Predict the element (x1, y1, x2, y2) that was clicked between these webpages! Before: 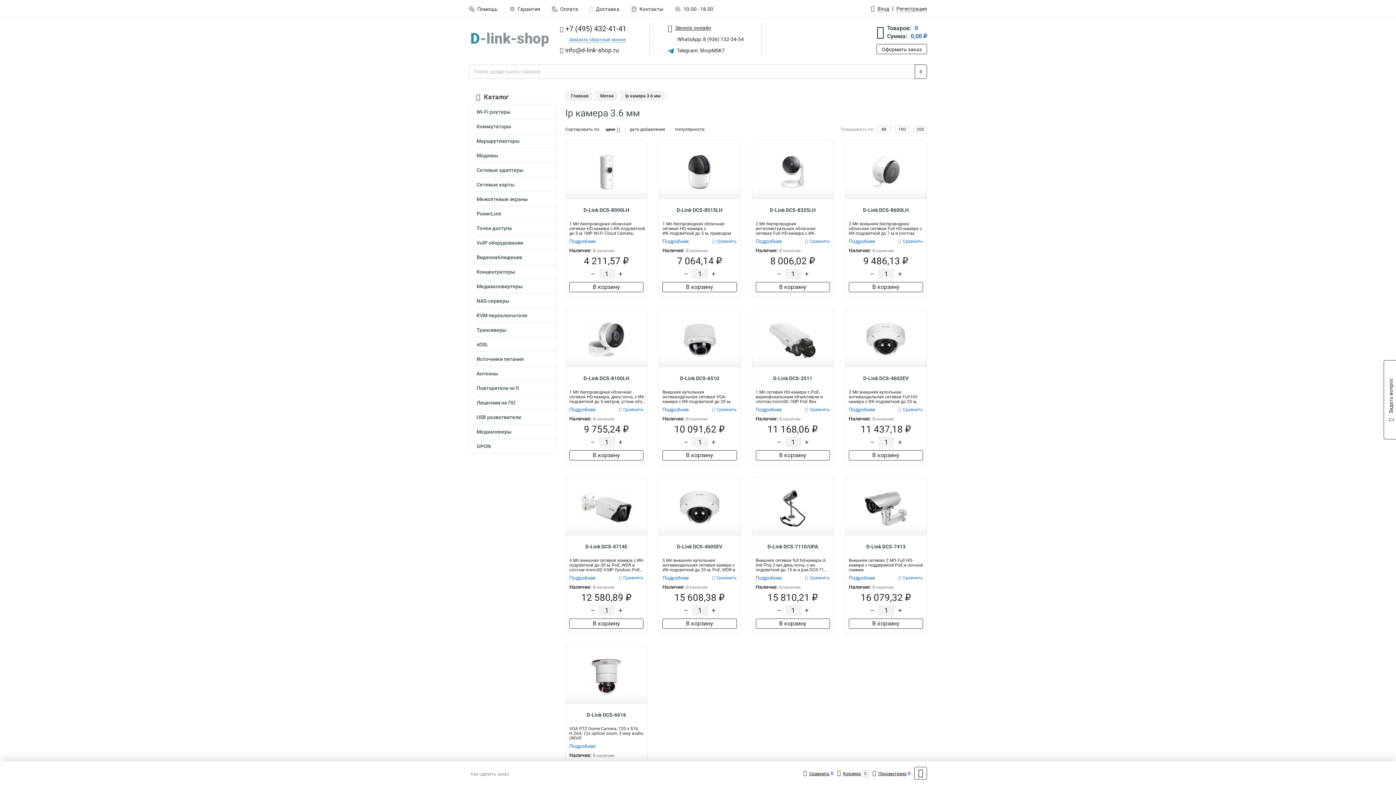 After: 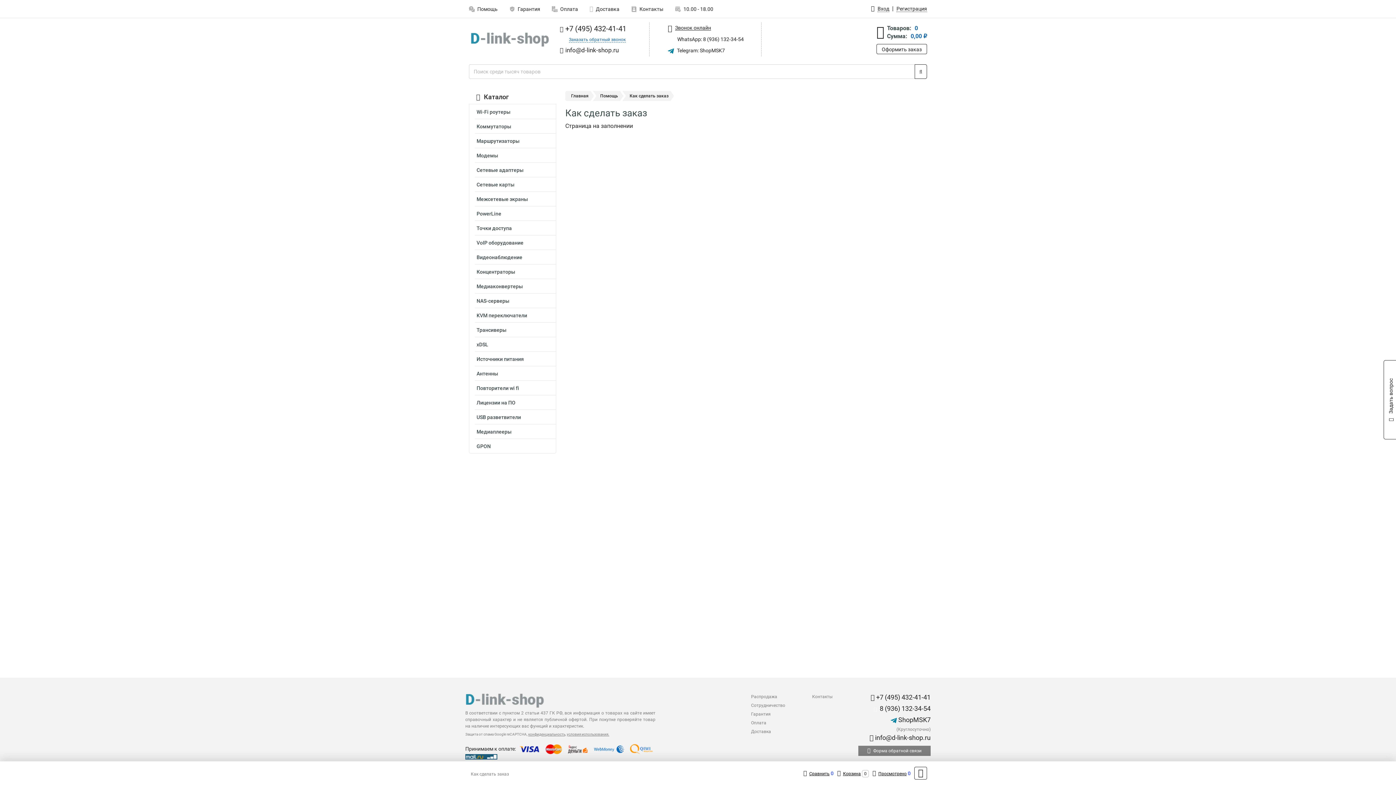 Action: label: Как сделать заказ bbox: (470, 772, 509, 777)